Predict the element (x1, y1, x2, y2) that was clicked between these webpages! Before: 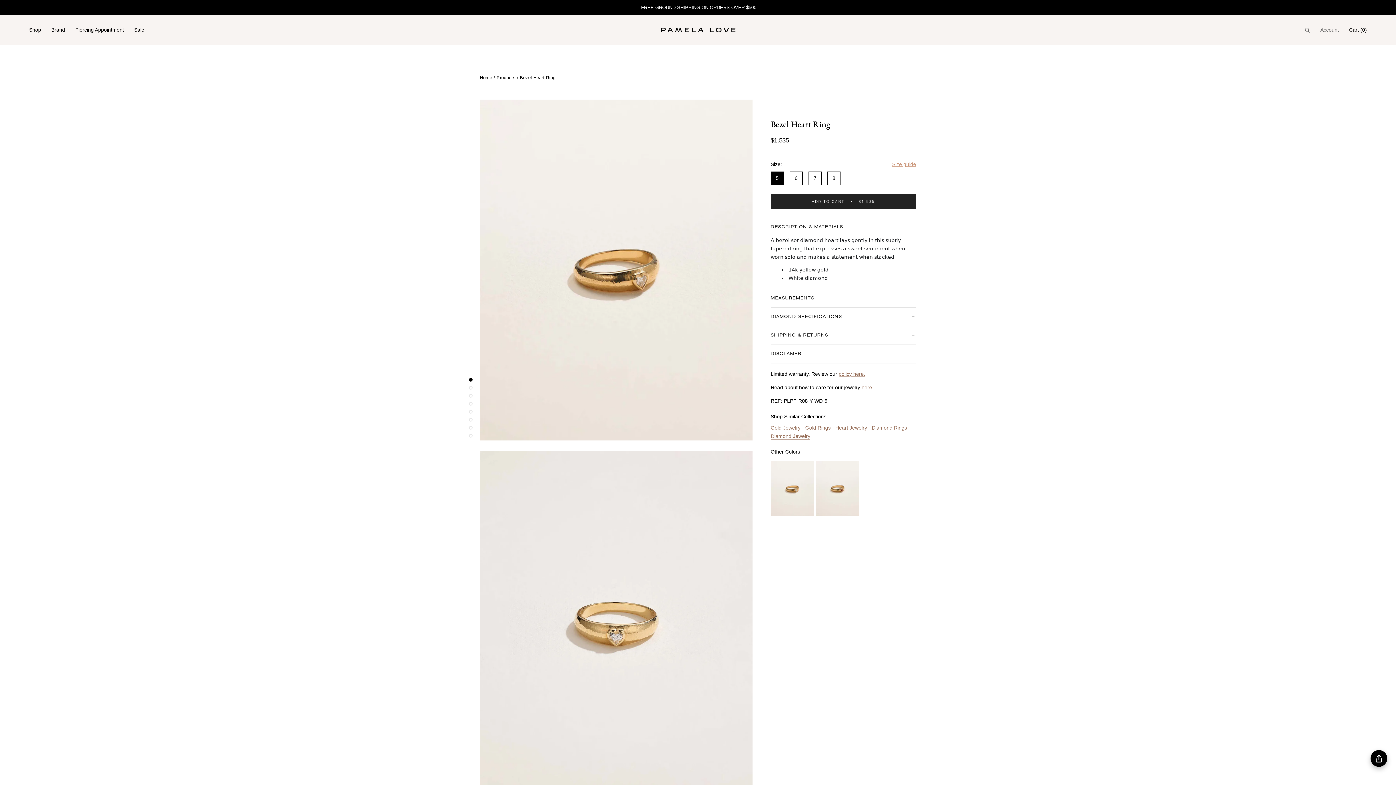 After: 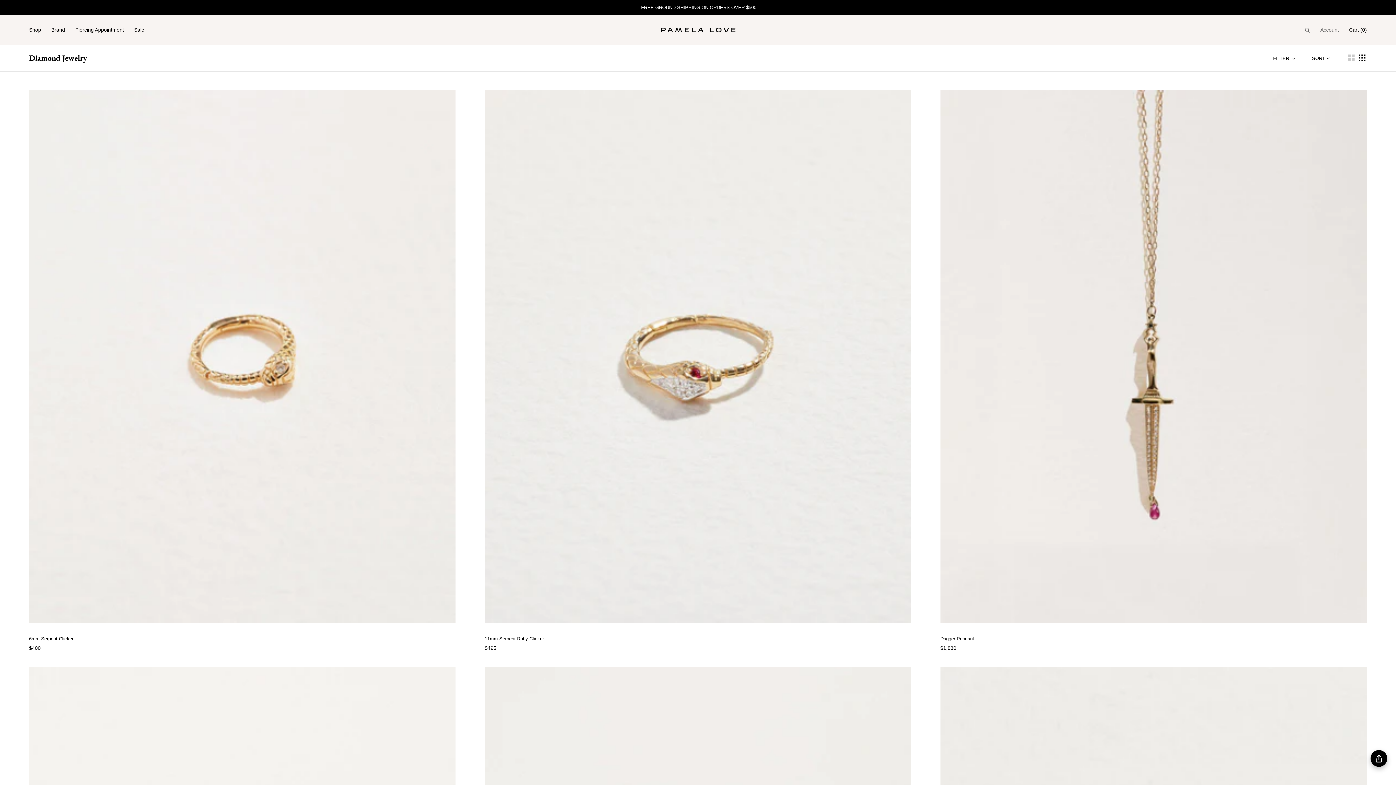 Action: bbox: (770, 433, 810, 439) label: Diamond Jewelry